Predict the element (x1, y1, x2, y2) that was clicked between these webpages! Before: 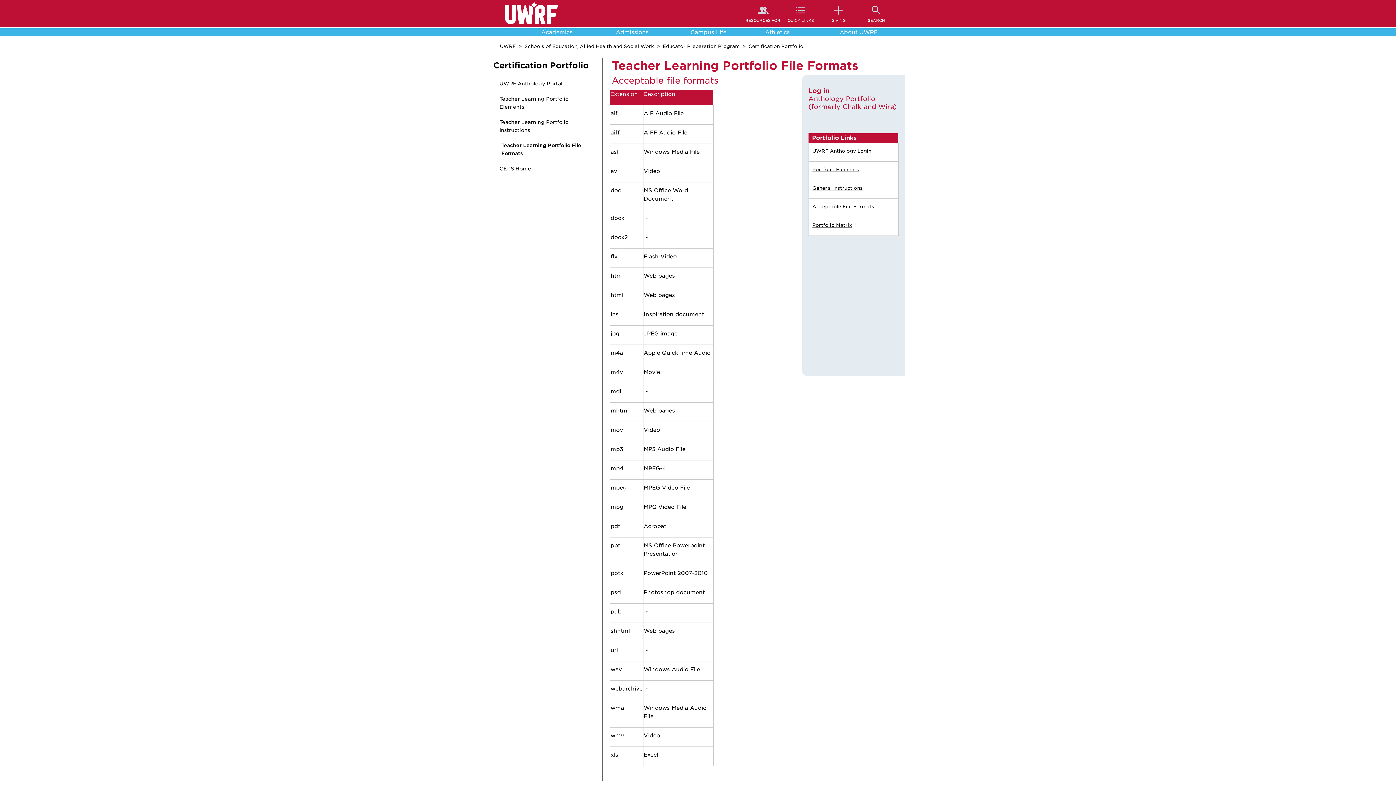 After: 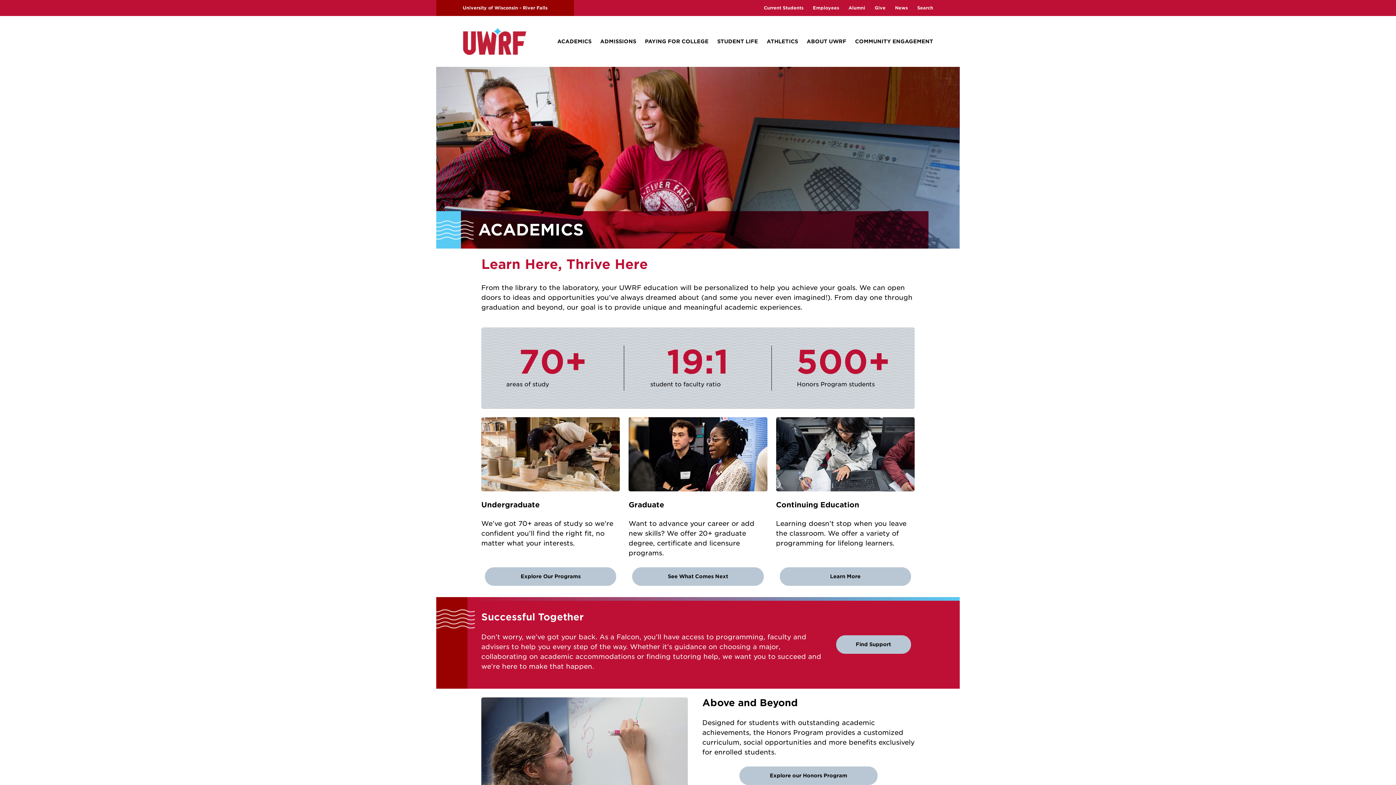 Action: bbox: (532, 28, 606, 36) label: Academics